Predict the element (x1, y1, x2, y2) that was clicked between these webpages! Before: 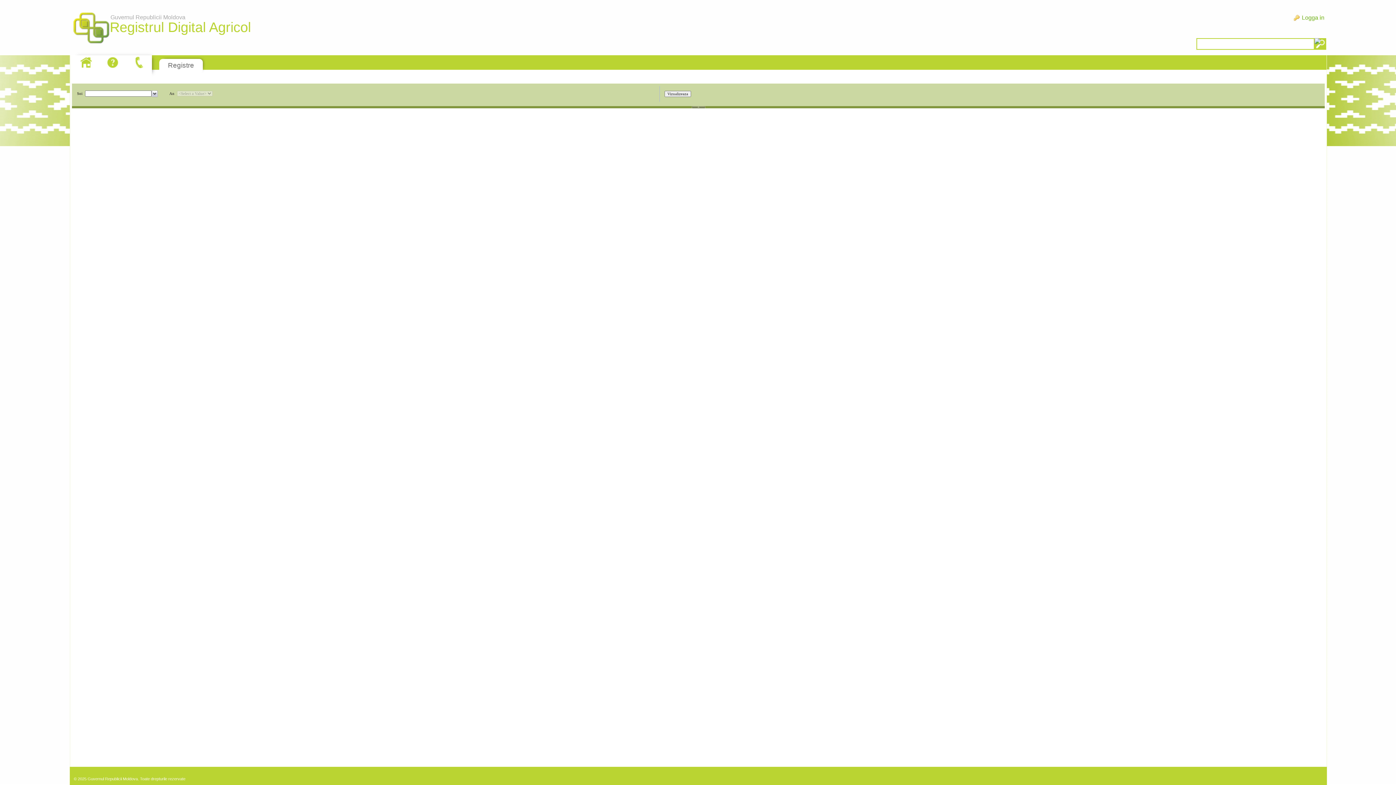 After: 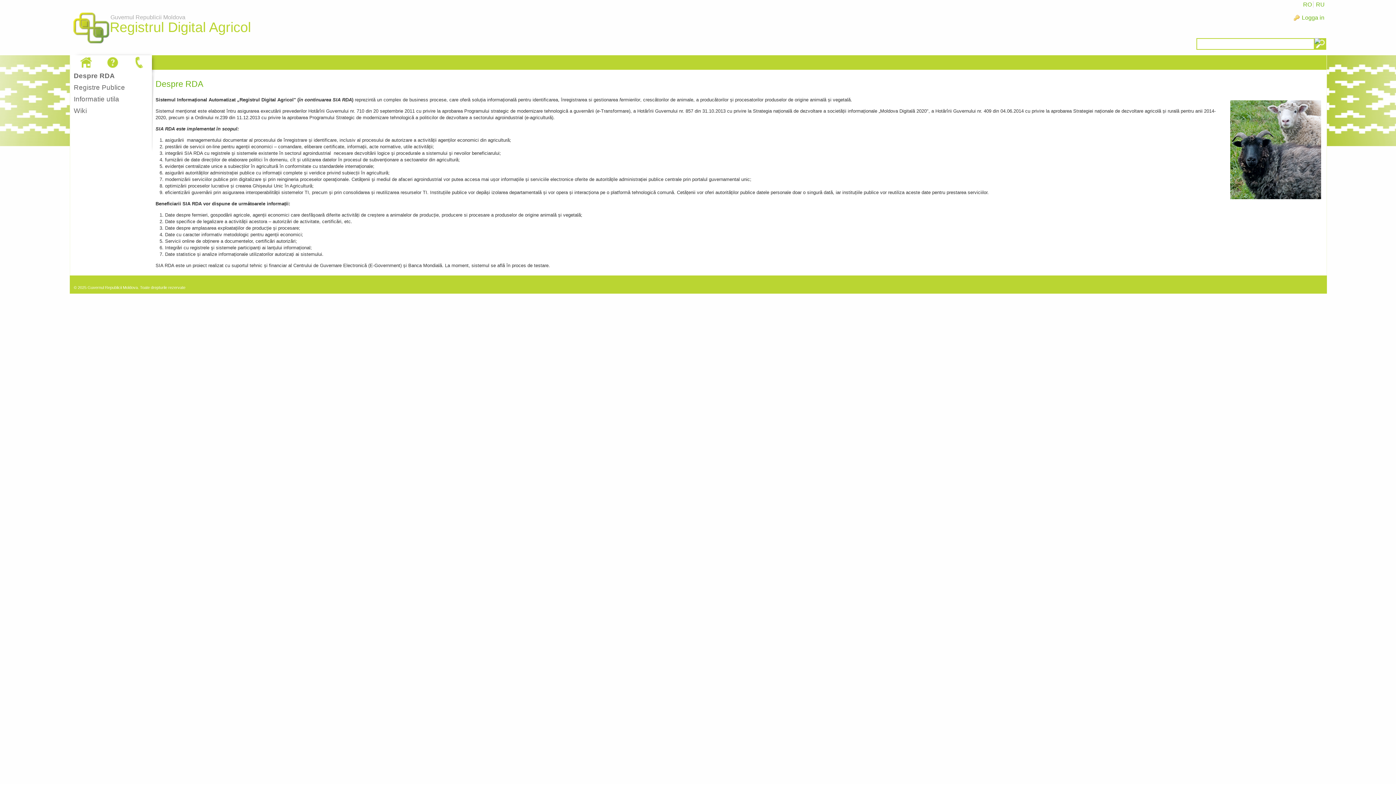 Action: bbox: (69, 5, 112, 52) label: Guvernul Republicii Moldova
Registrul Digital Agricol